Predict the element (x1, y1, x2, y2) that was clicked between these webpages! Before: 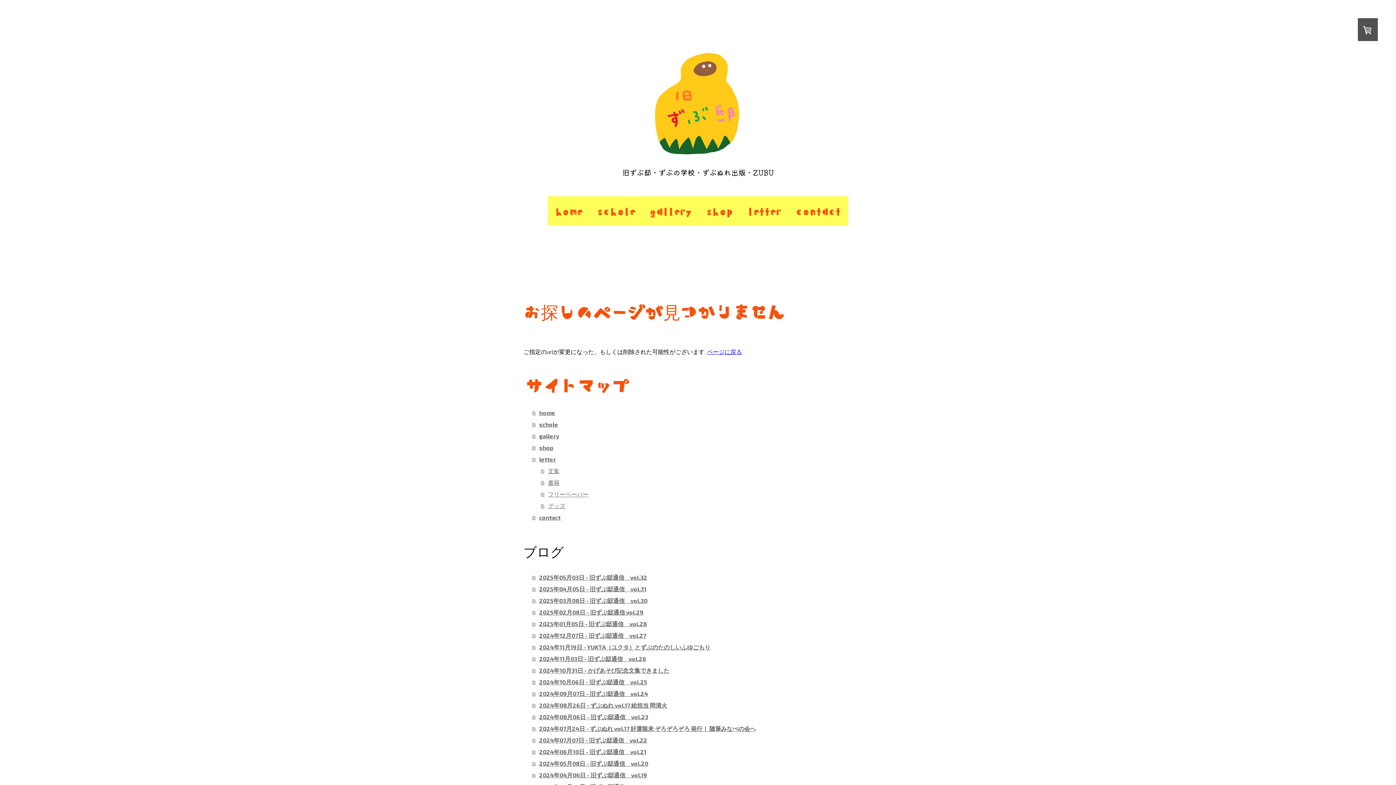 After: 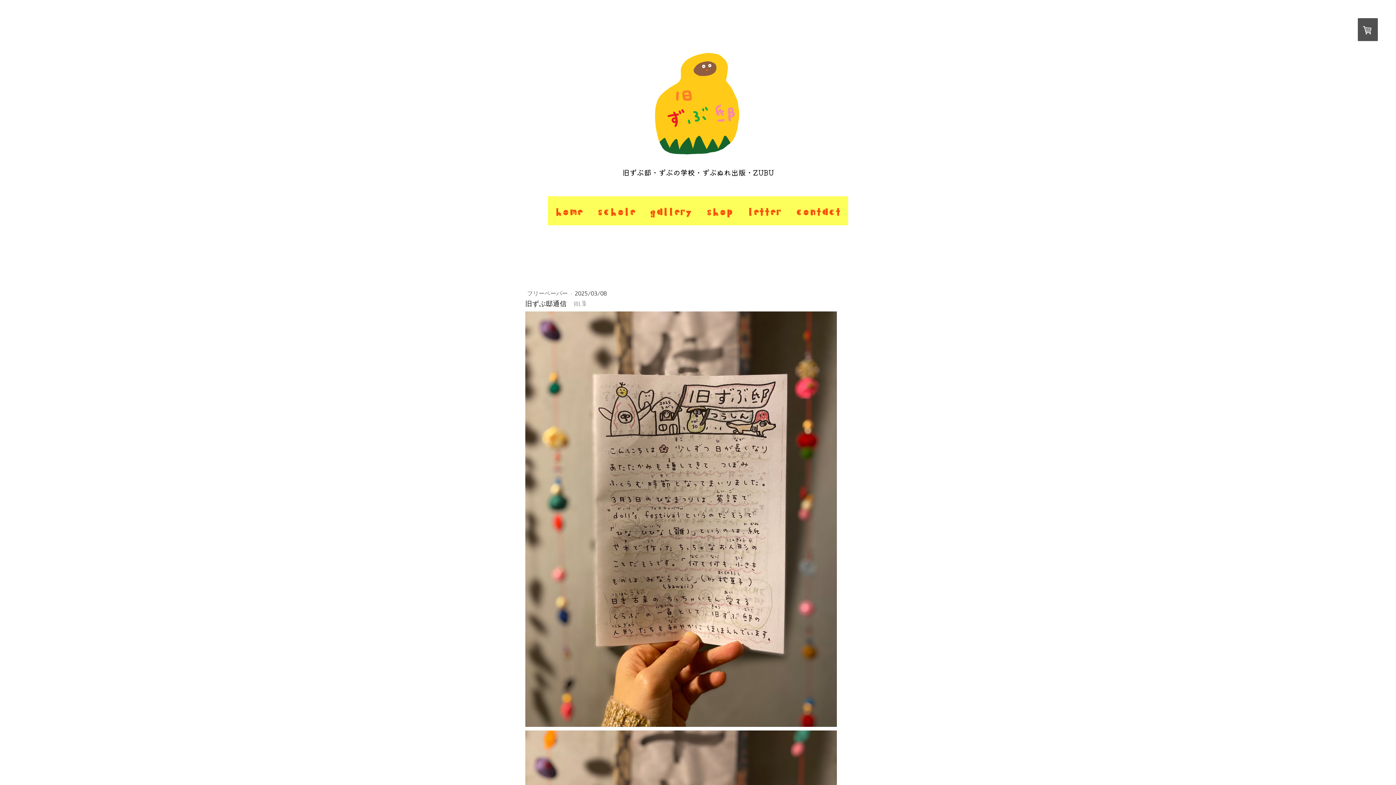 Action: label: 2025年03月08日 - 旧ずぶ邸通信　vol.30 bbox: (532, 595, 872, 606)